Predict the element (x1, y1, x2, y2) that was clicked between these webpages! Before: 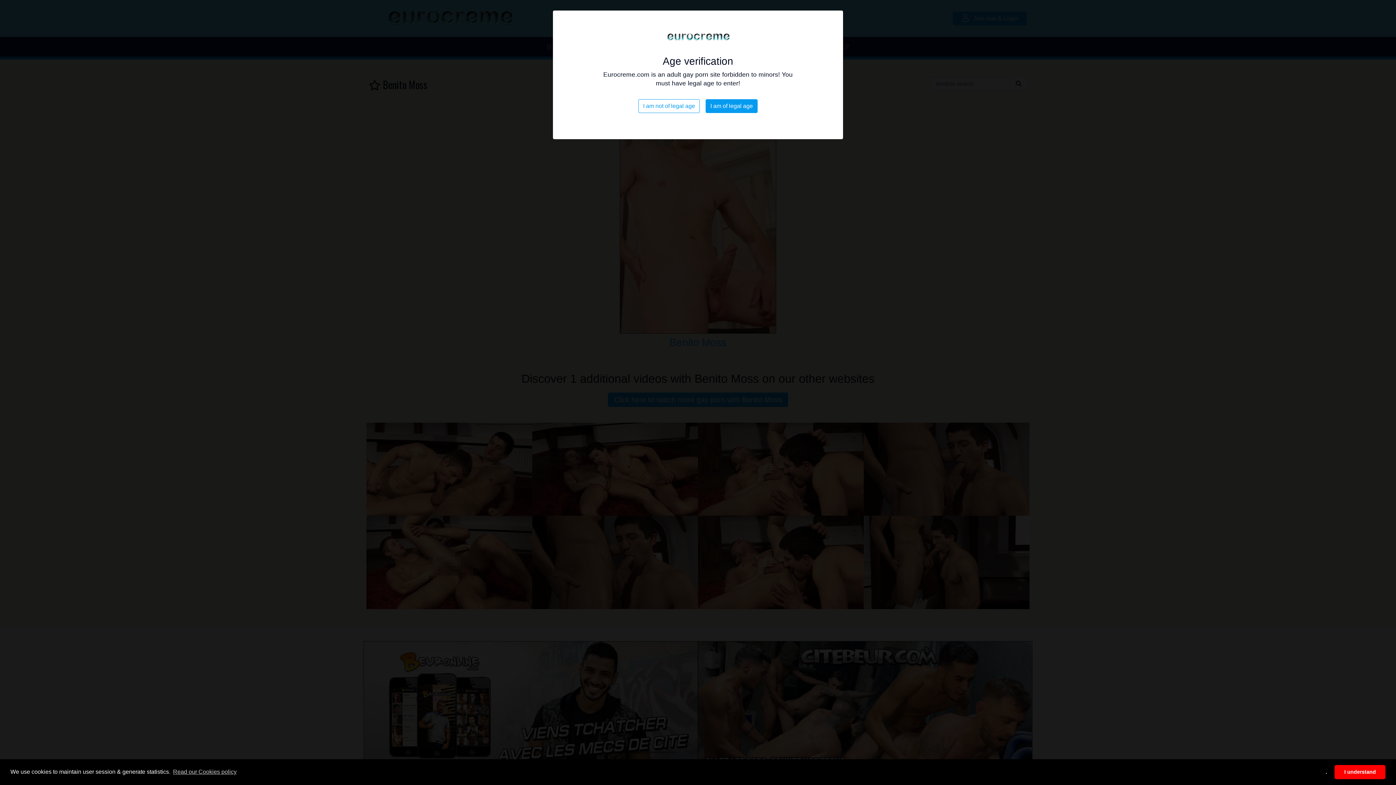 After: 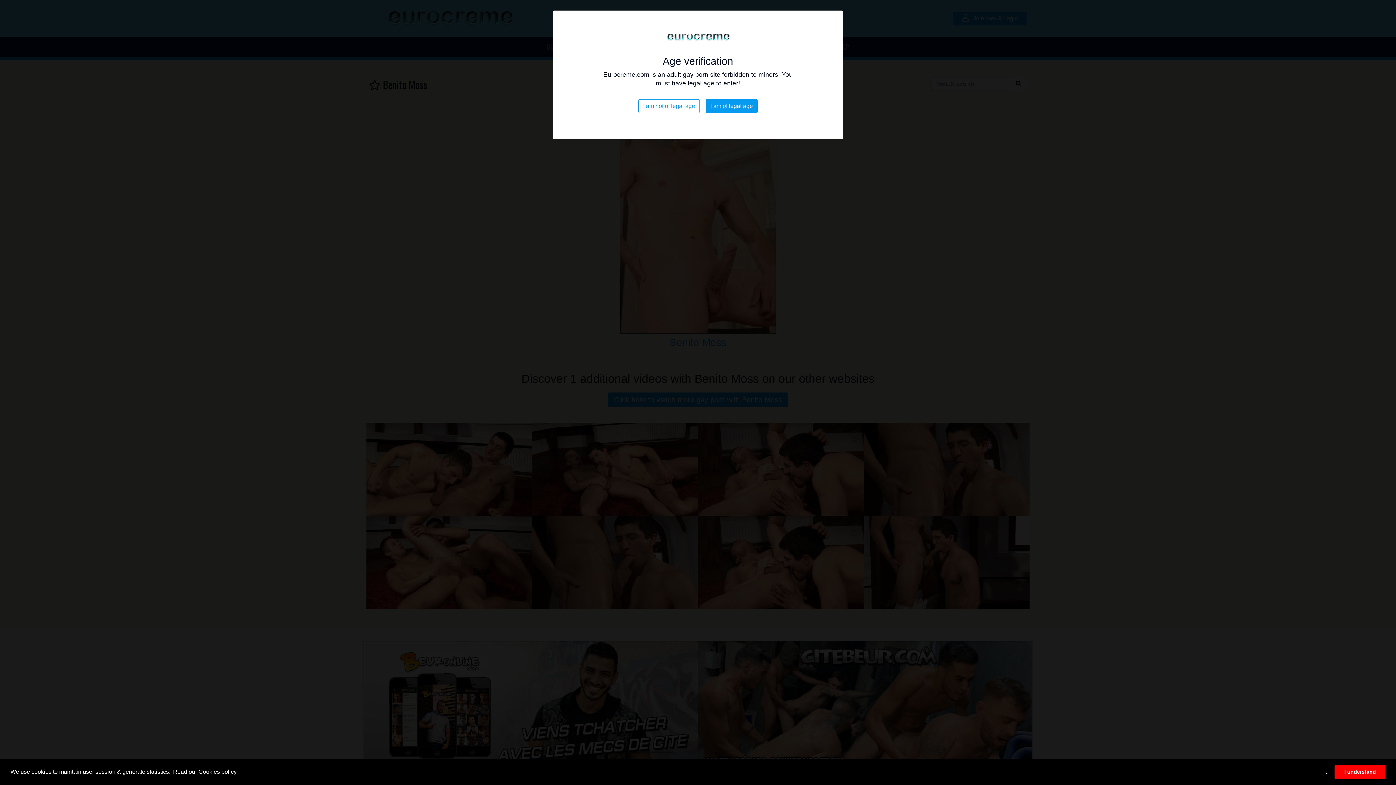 Action: label: learn more about cookies bbox: (171, 766, 237, 777)